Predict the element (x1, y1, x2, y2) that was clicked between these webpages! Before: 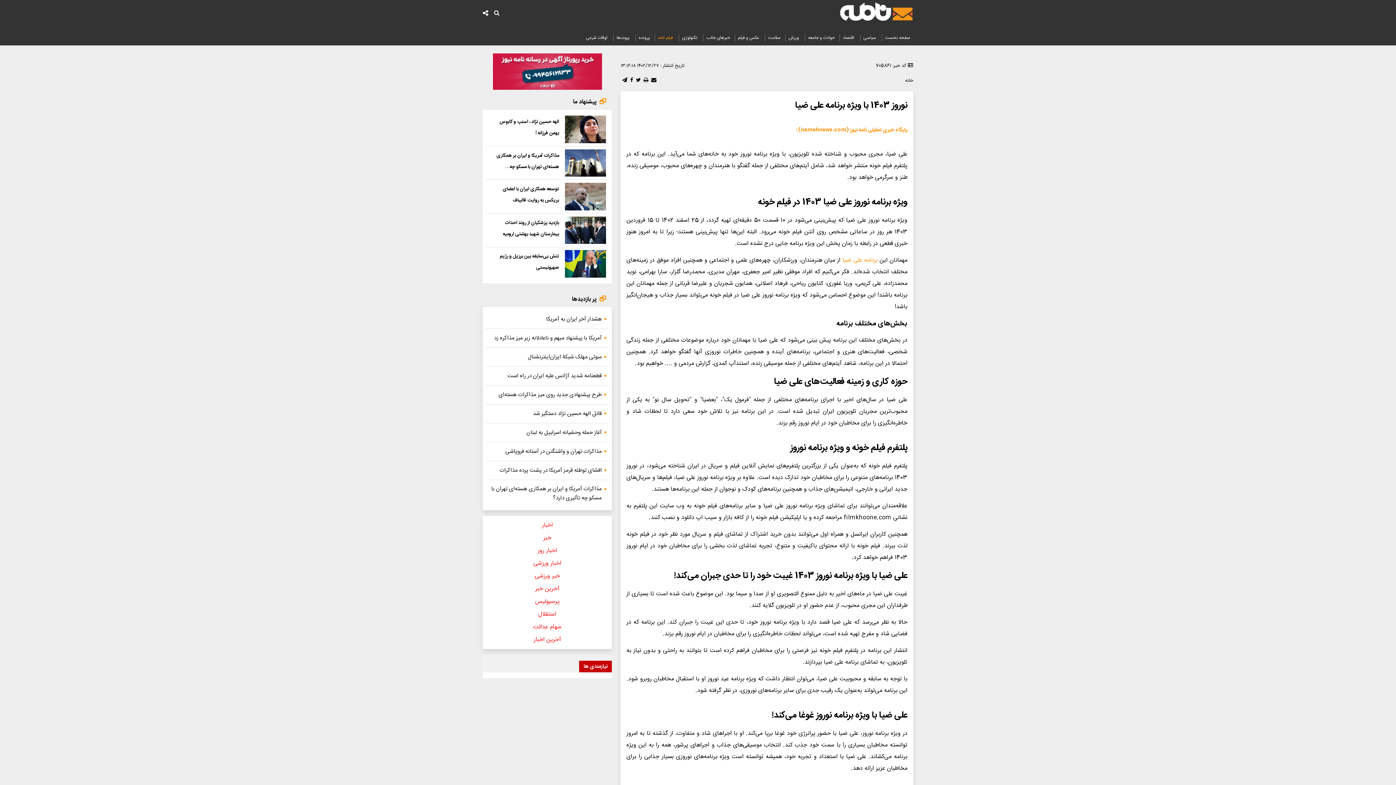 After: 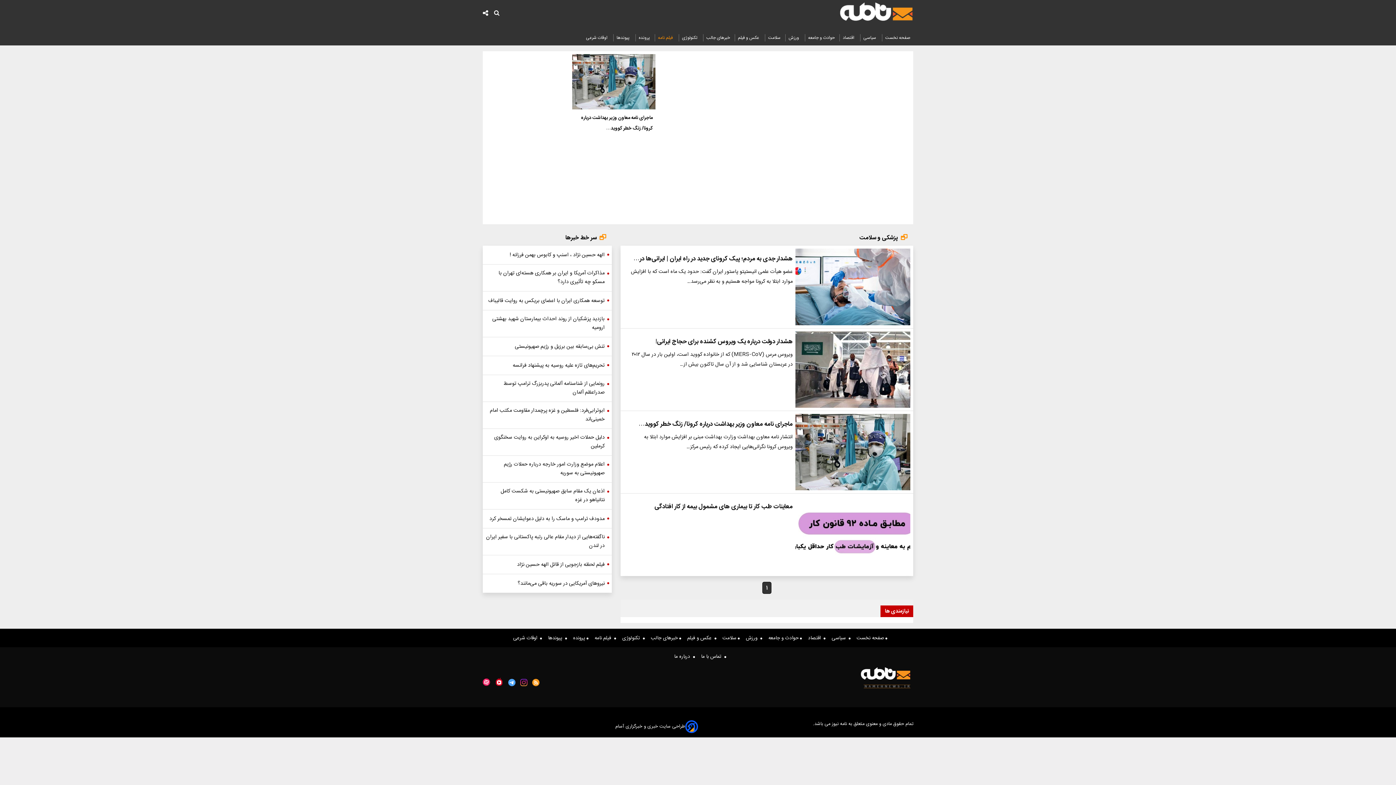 Action: label: سلامت bbox: (765, 34, 783, 41)